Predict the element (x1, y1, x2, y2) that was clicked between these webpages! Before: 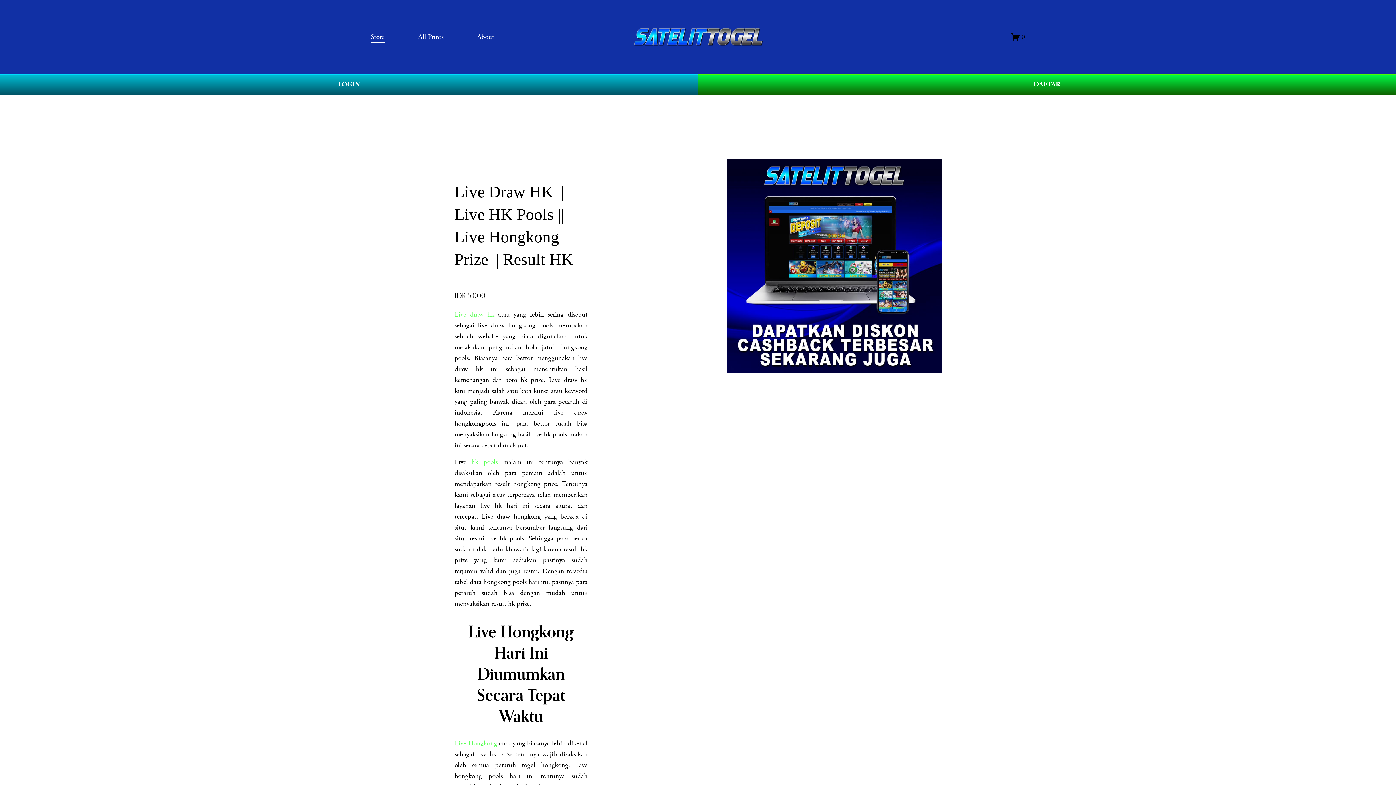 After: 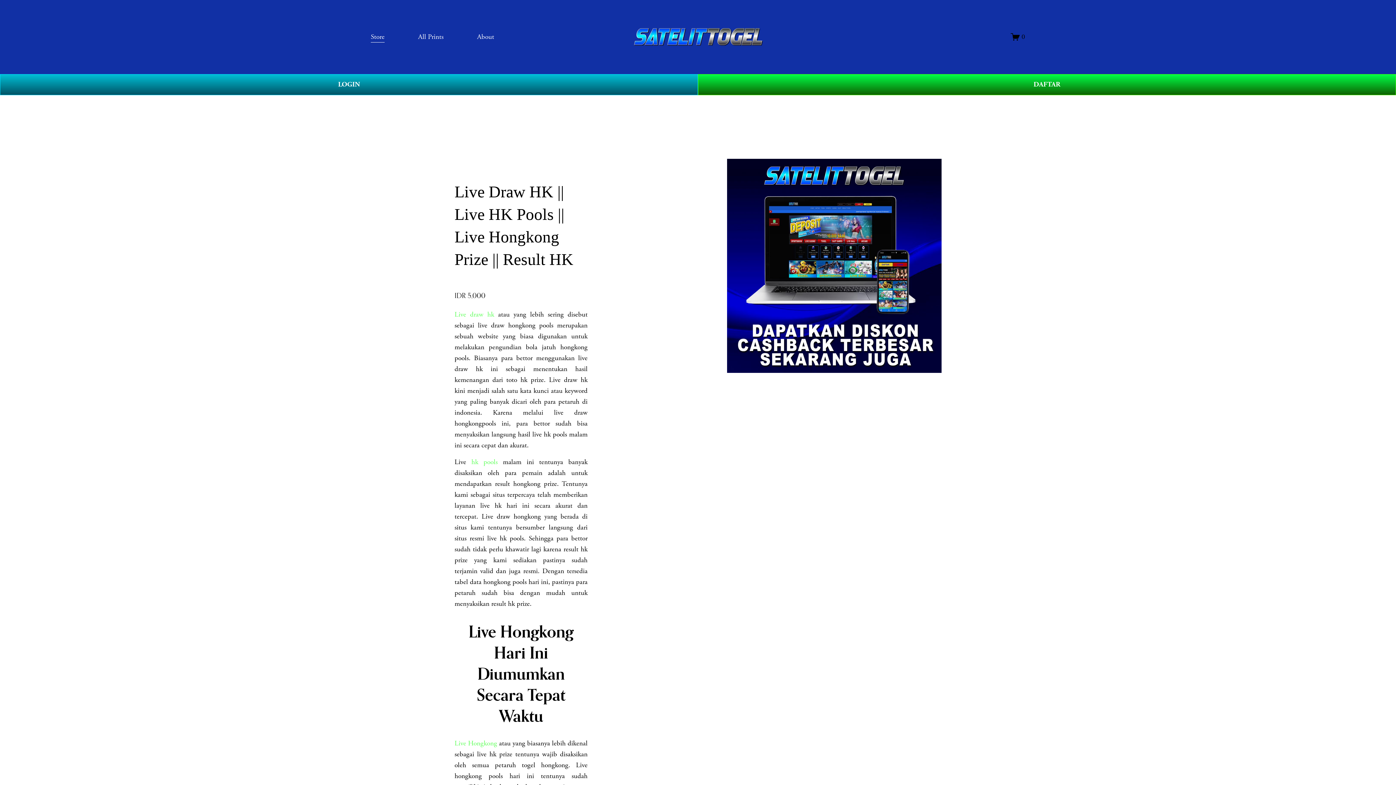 Action: label: hk pools bbox: (471, 457, 497, 466)